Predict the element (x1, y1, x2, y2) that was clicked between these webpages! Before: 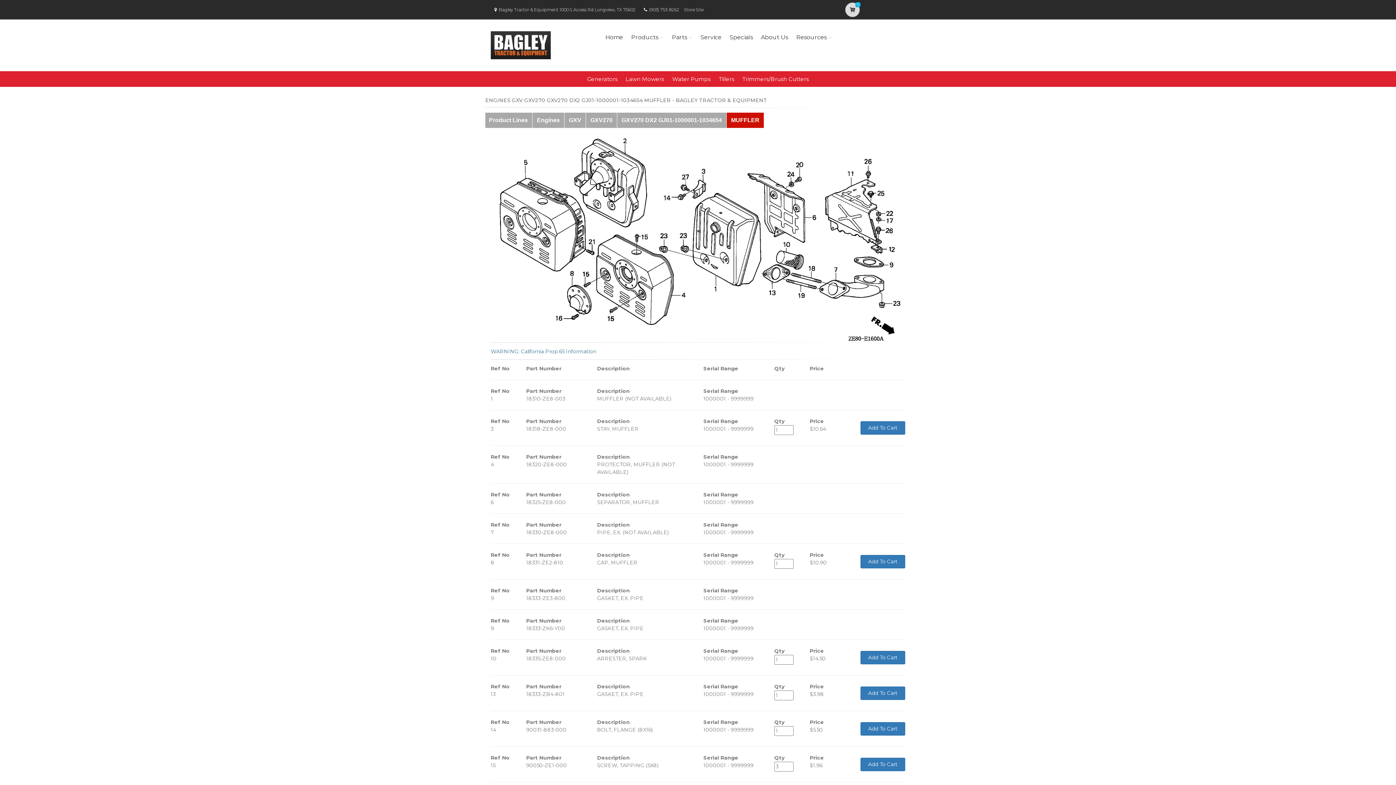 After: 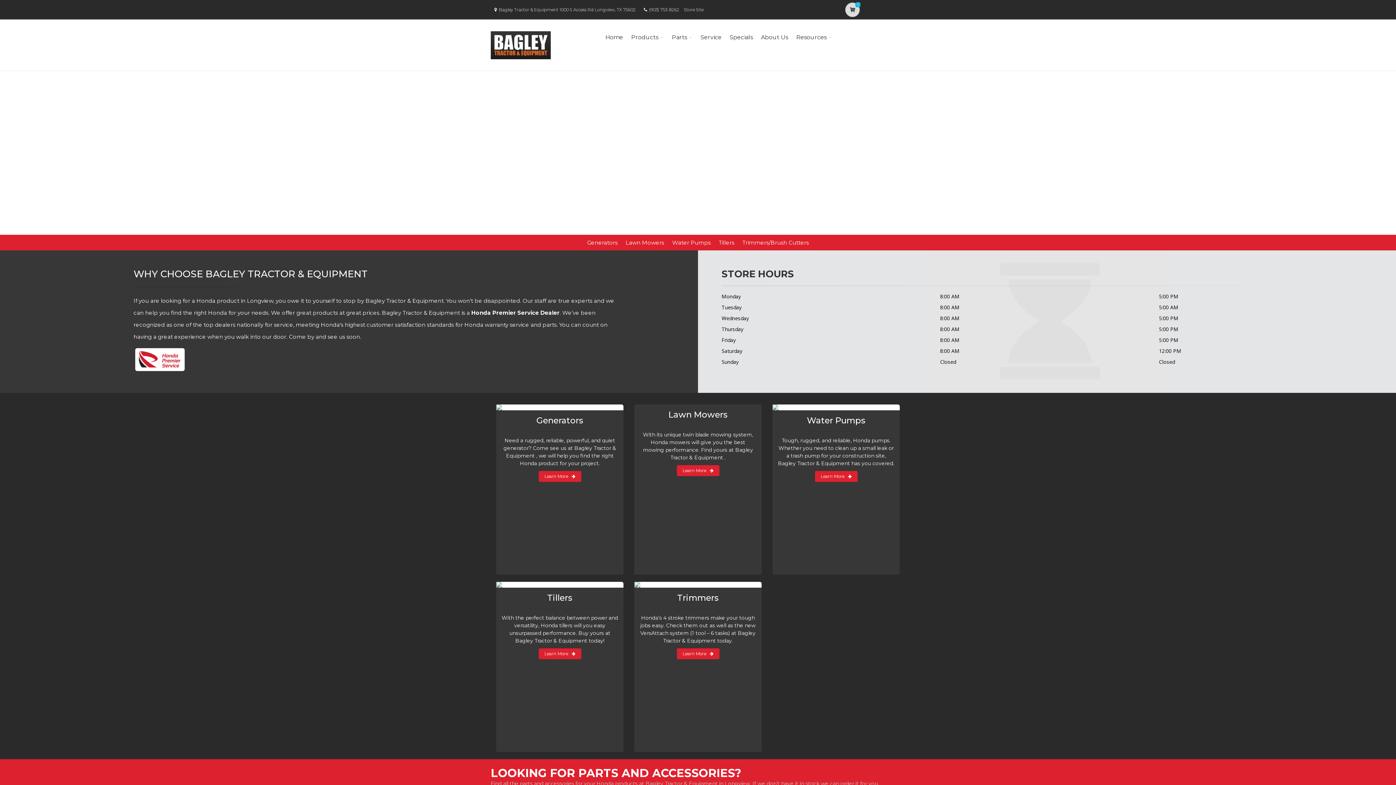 Action: bbox: (490, 24, 550, 66)